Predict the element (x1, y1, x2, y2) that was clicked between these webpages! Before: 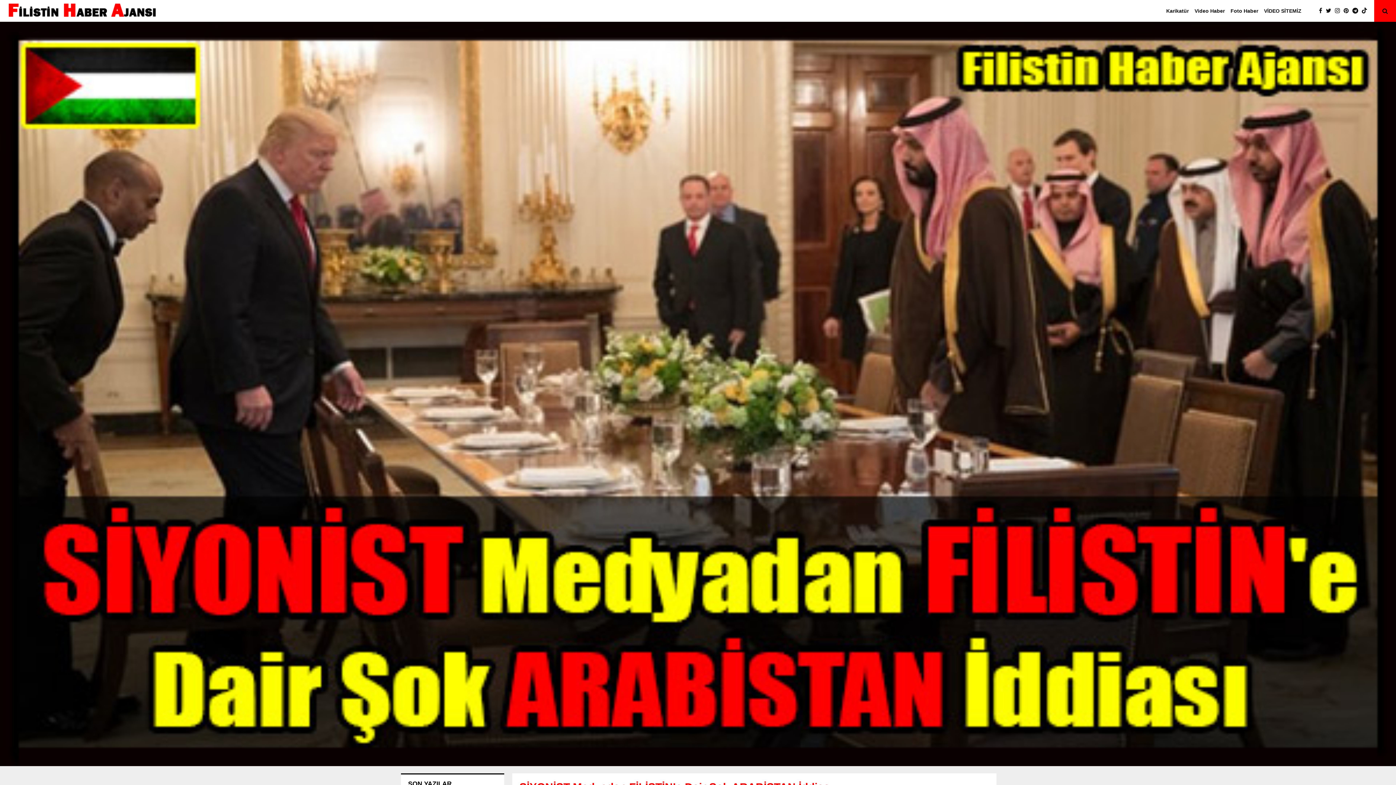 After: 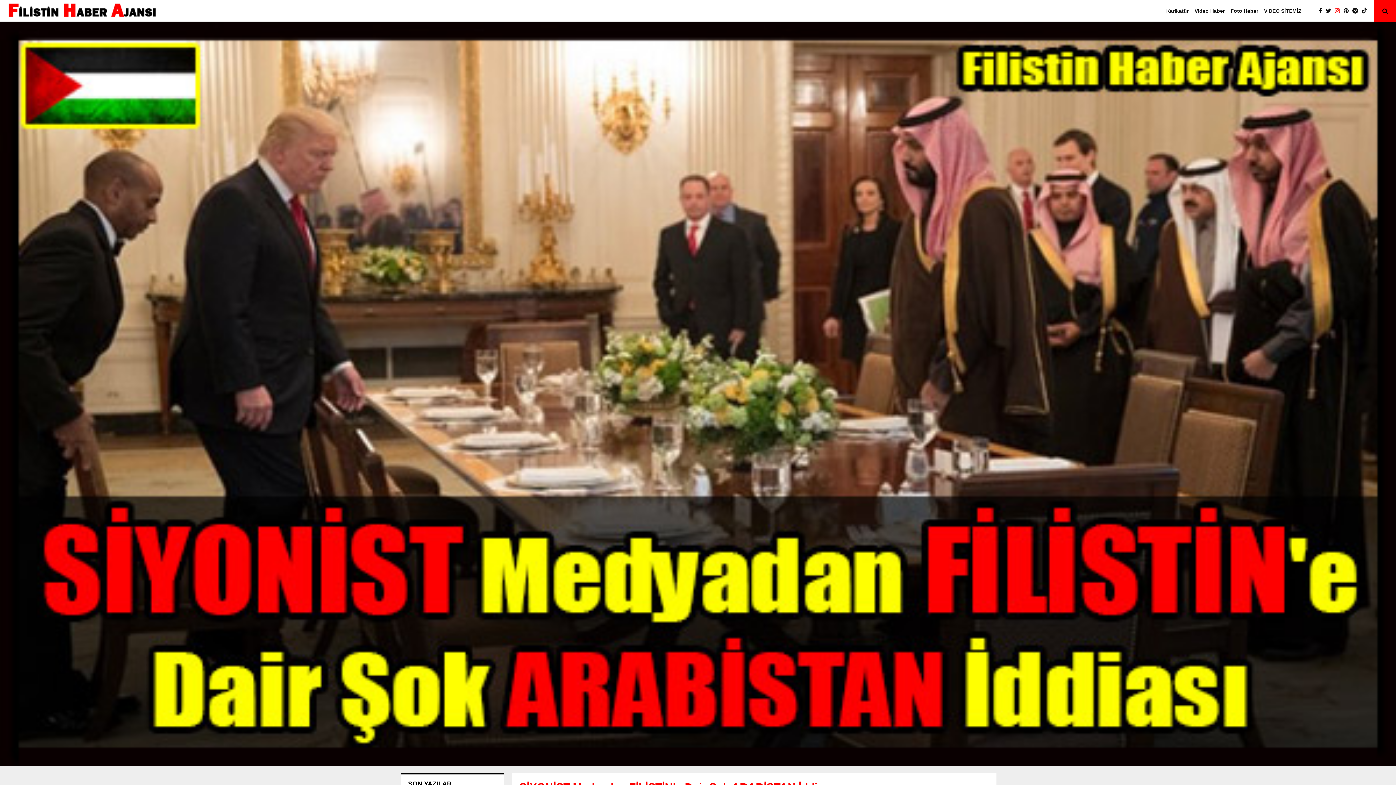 Action: bbox: (1335, 6, 1344, 15)